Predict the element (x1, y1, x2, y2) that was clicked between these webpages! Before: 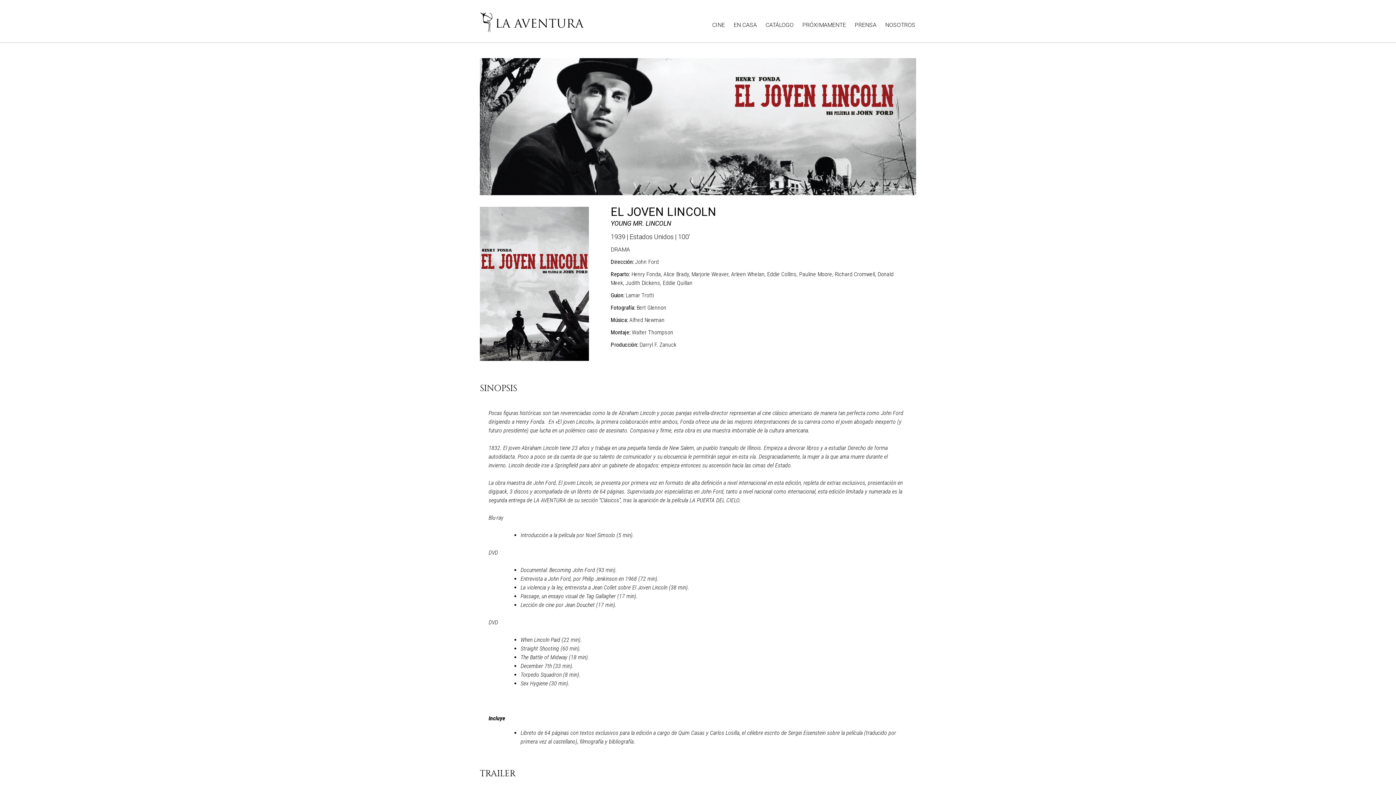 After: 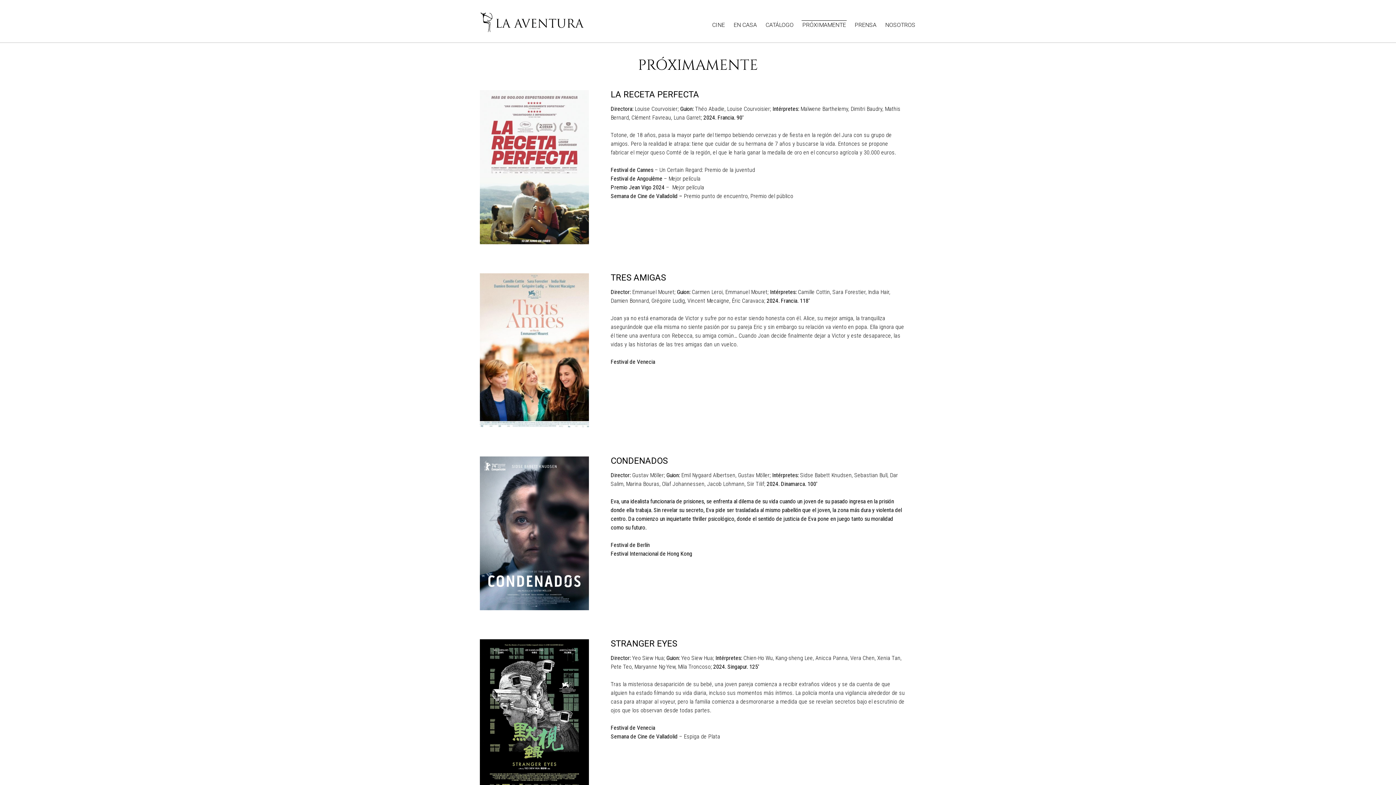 Action: bbox: (801, 20, 846, 29) label: PRÓXIMAMENTE